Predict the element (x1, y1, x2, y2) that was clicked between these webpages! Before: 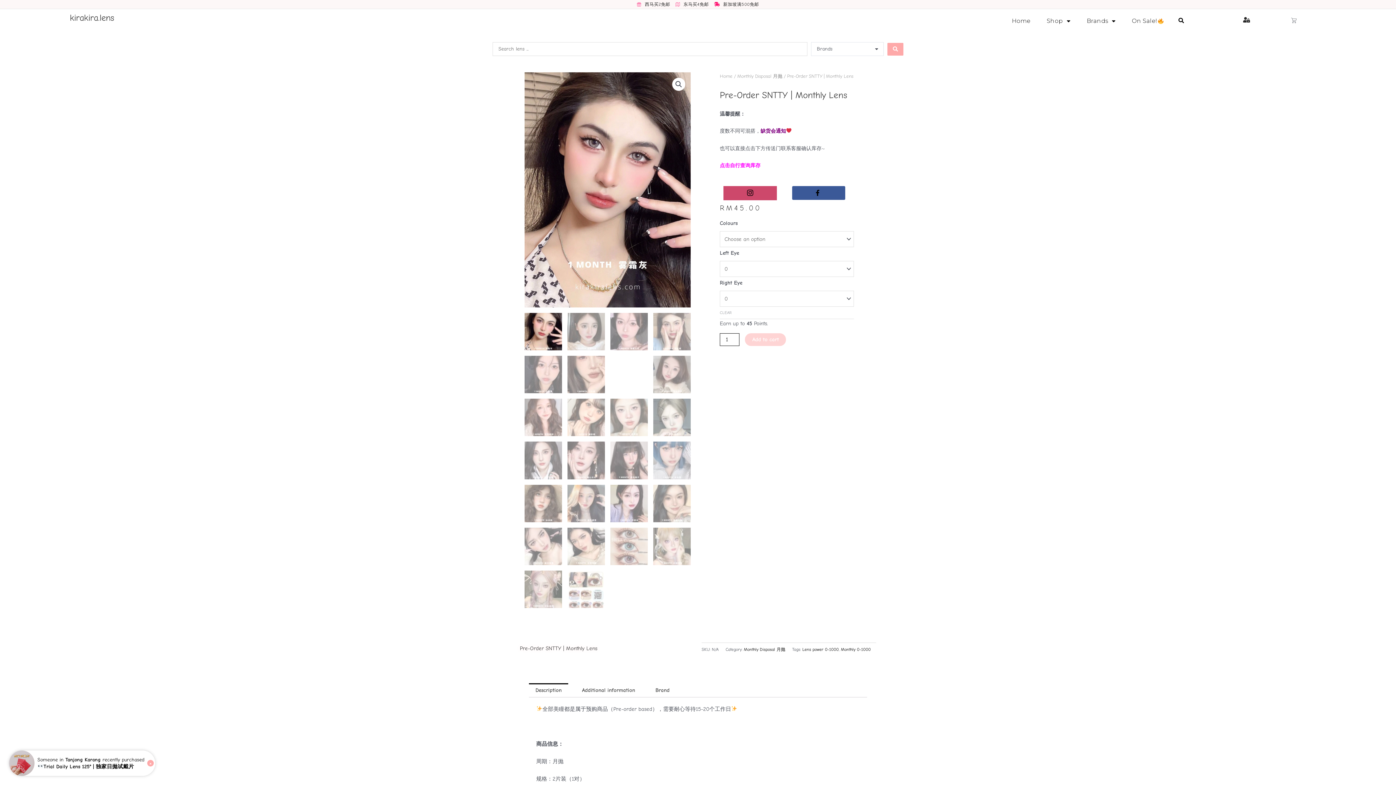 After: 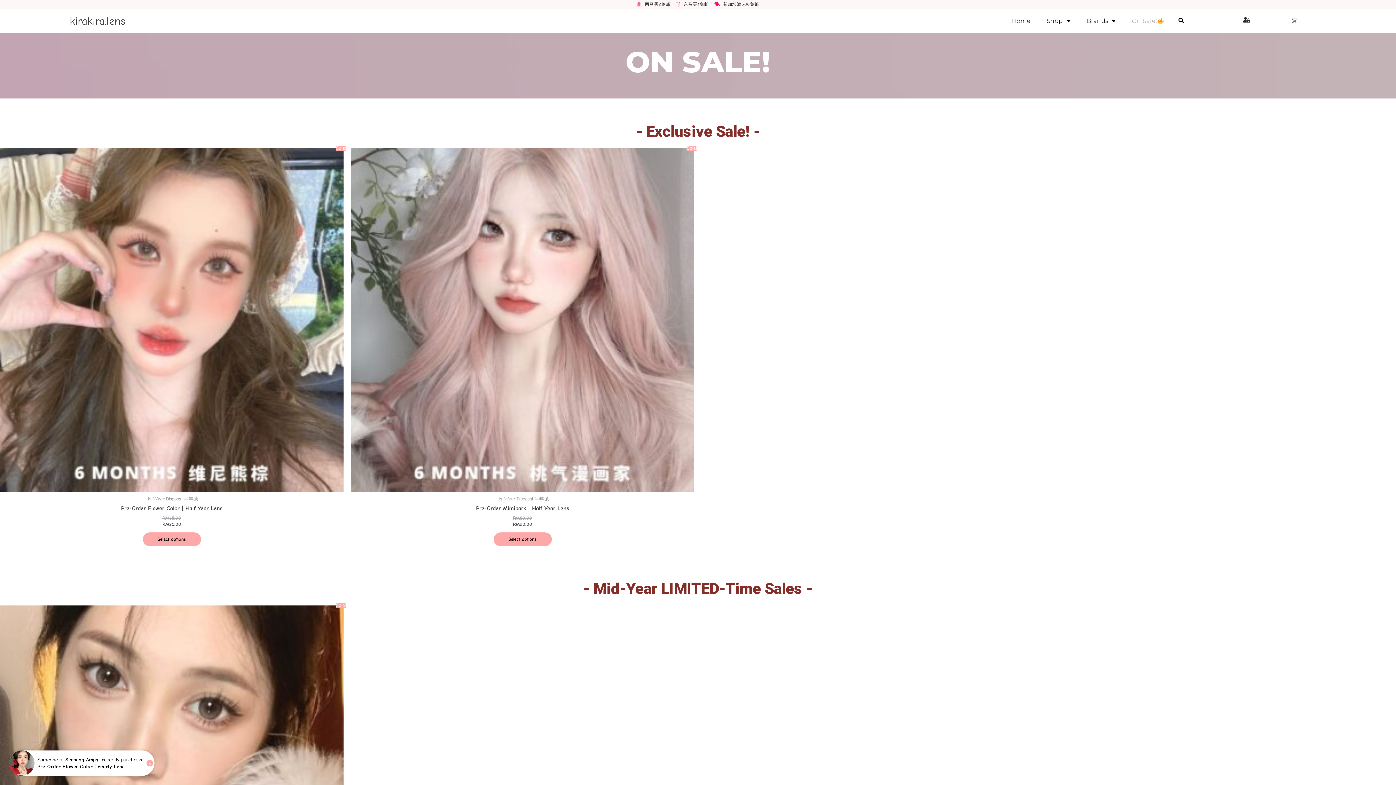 Action: label: On Sale! bbox: (1124, 12, 1171, 29)